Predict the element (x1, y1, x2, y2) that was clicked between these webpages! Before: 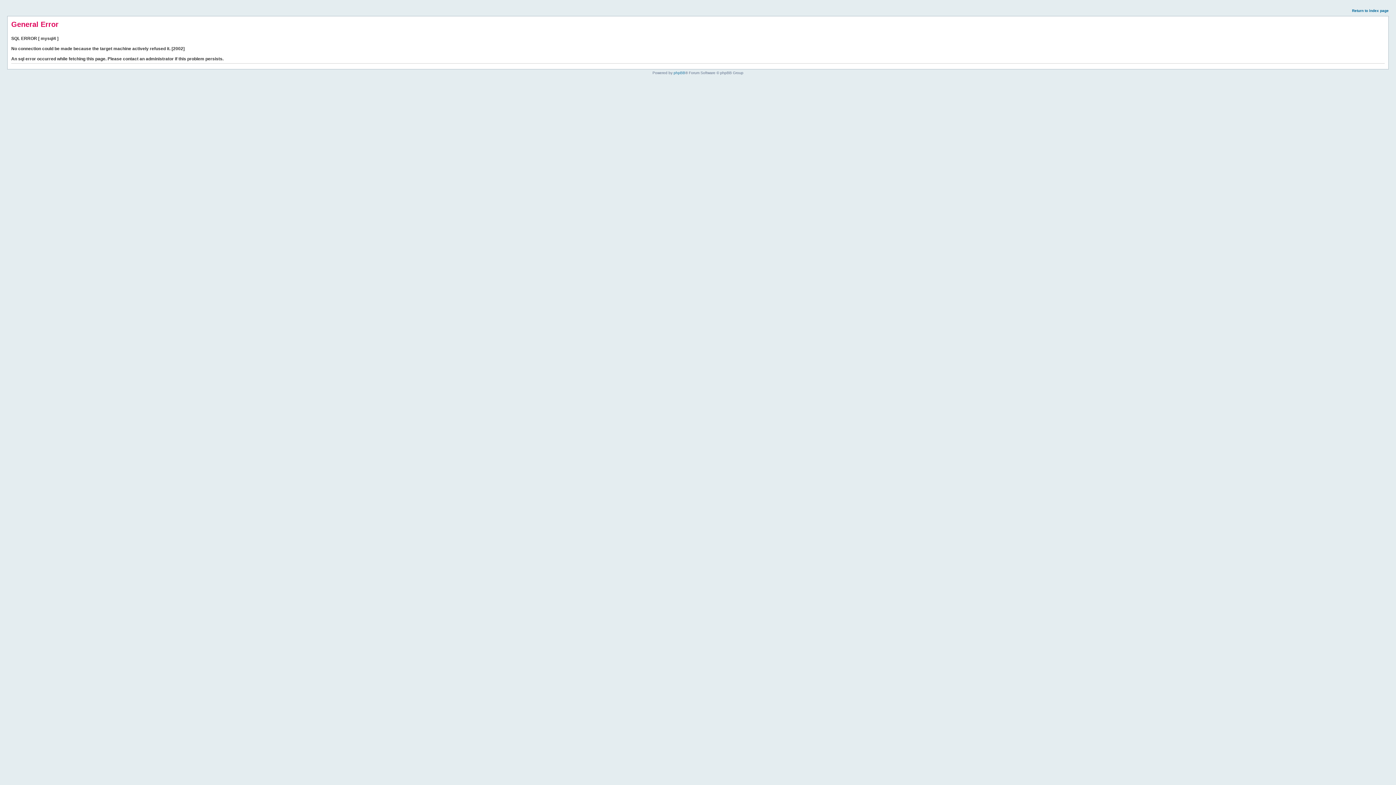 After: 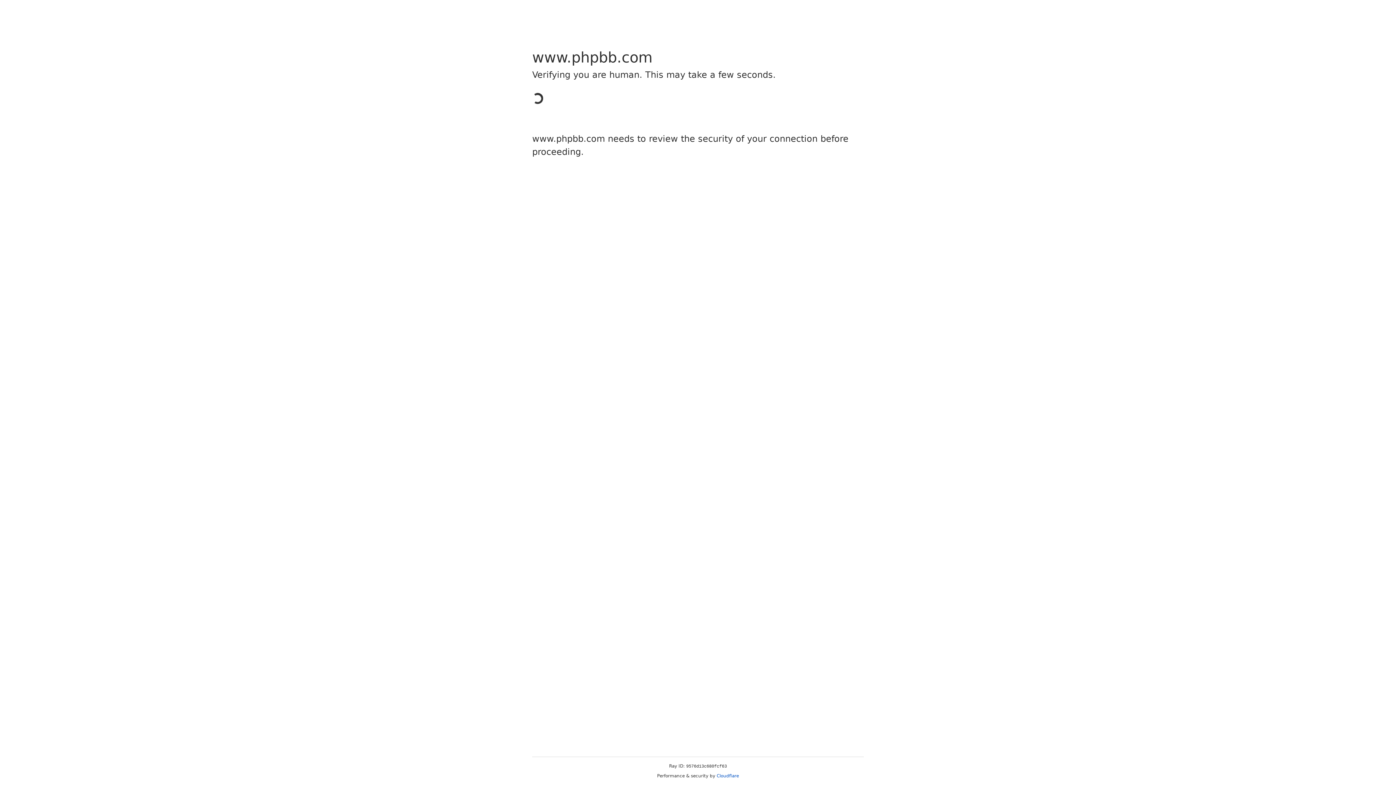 Action: bbox: (673, 70, 685, 74) label: phpBB